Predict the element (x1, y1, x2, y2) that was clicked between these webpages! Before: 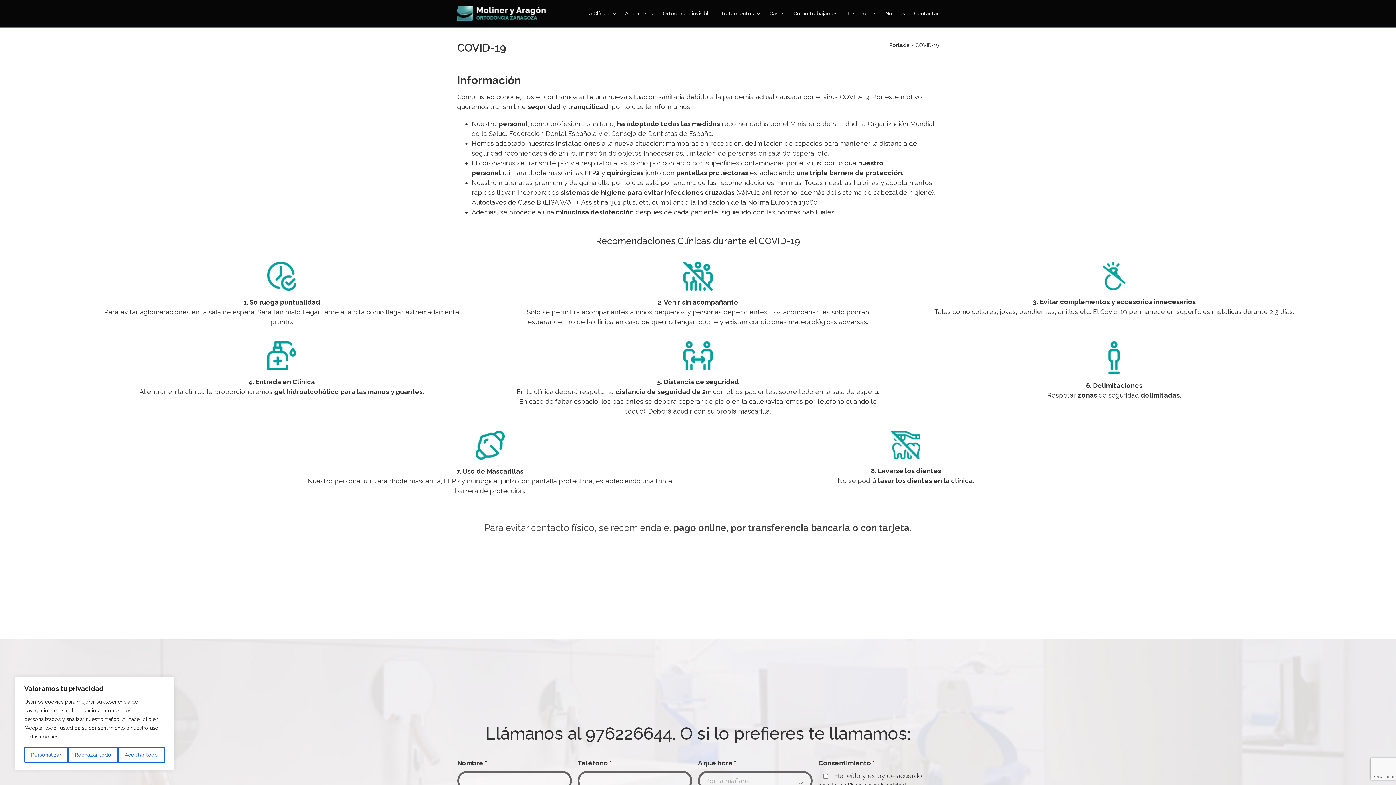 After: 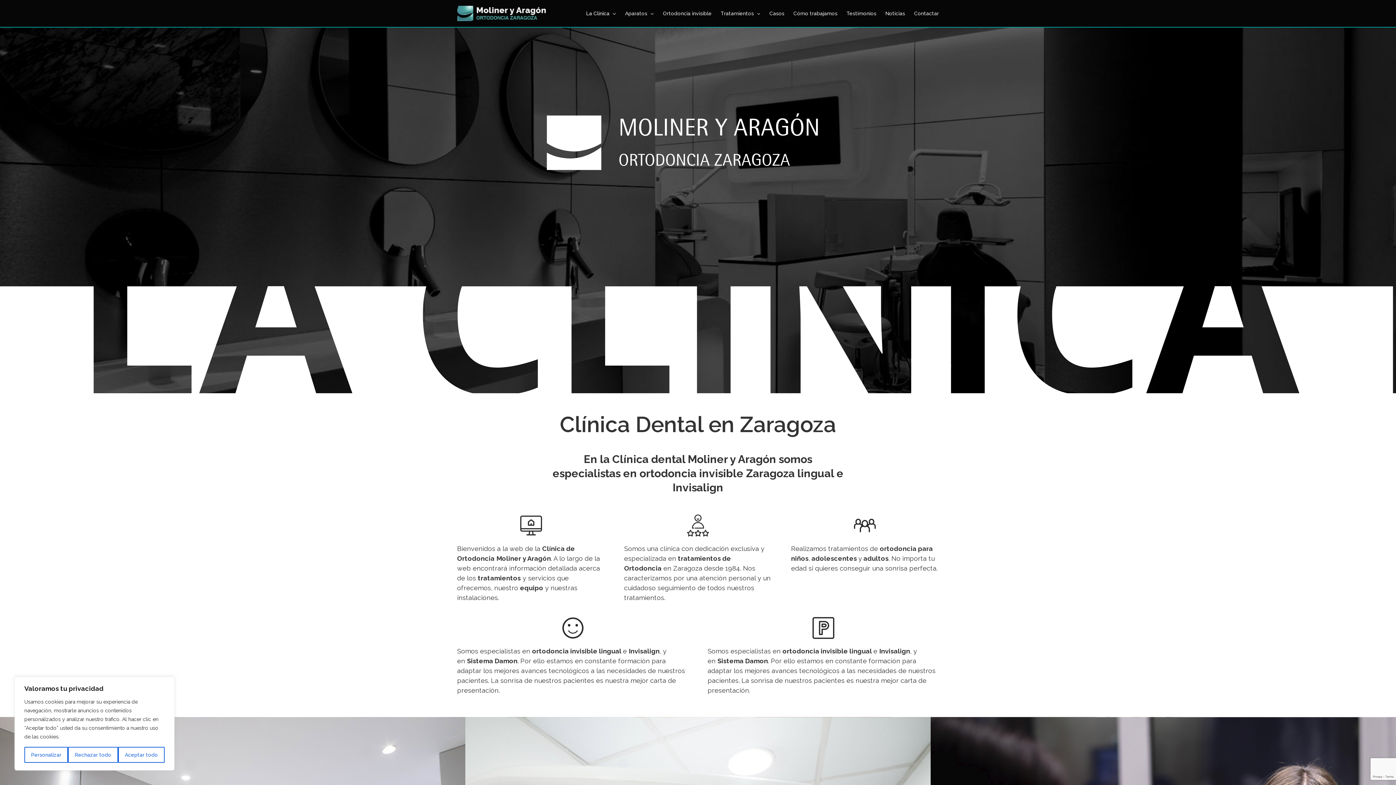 Action: label: La Clínica bbox: (586, 0, 616, 26)